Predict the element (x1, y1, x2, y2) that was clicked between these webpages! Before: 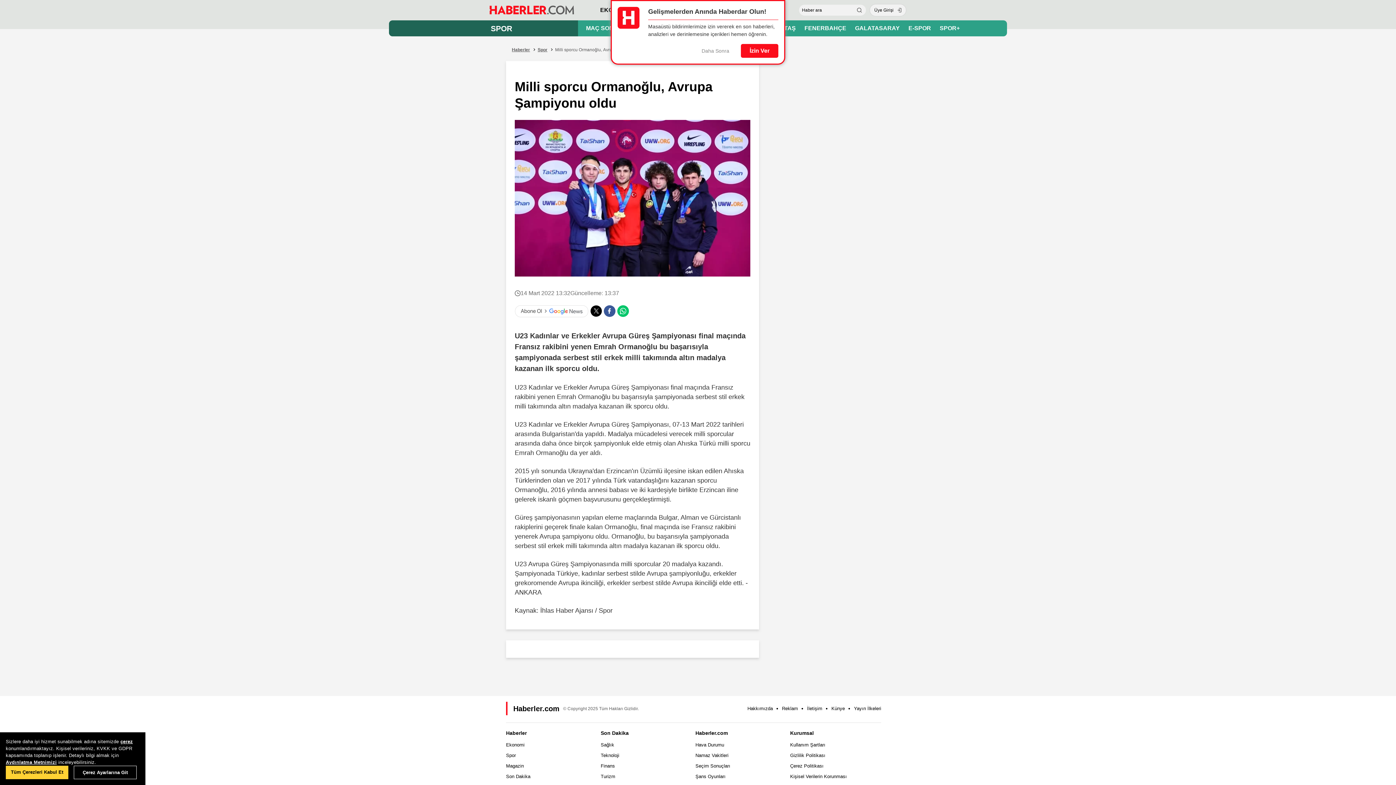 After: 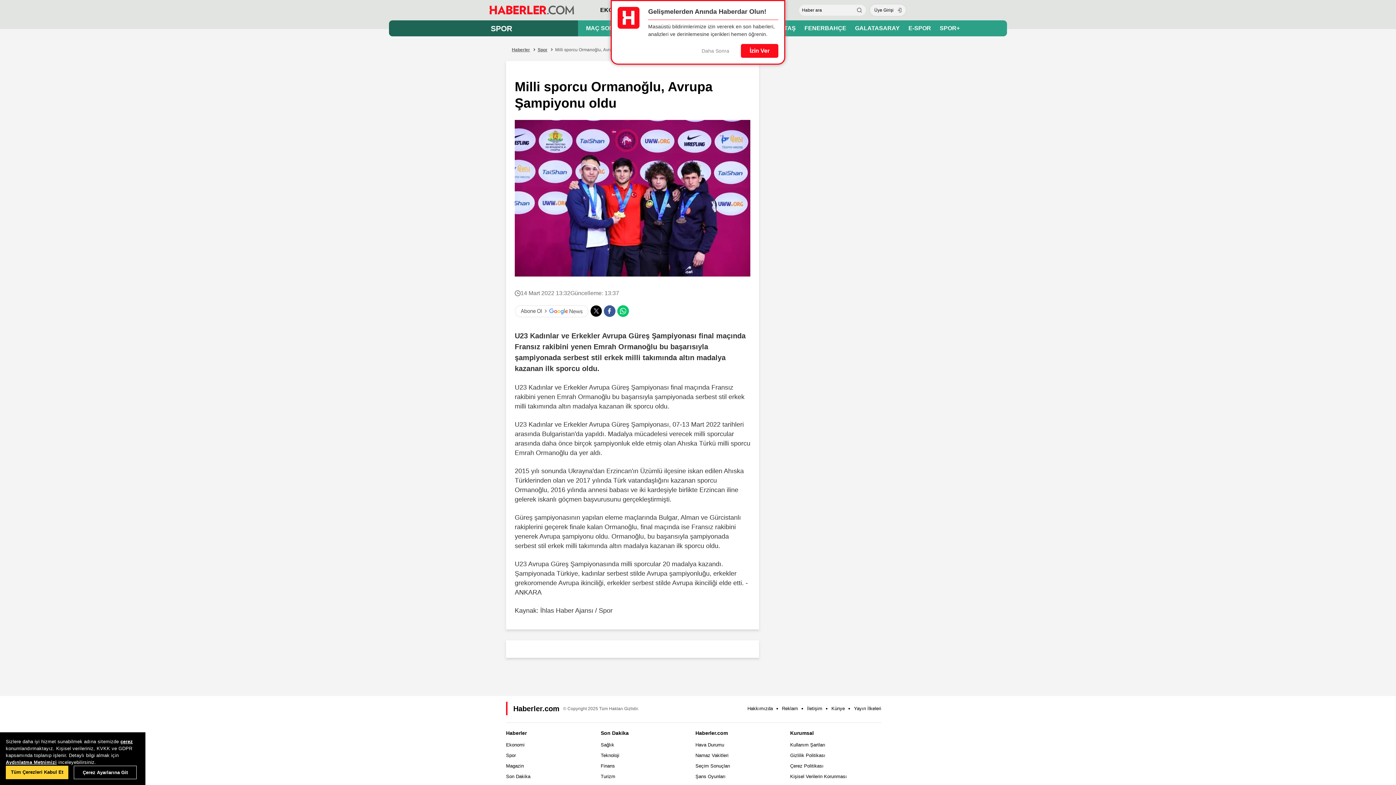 Action: label: çerez bbox: (120, 739, 132, 744)